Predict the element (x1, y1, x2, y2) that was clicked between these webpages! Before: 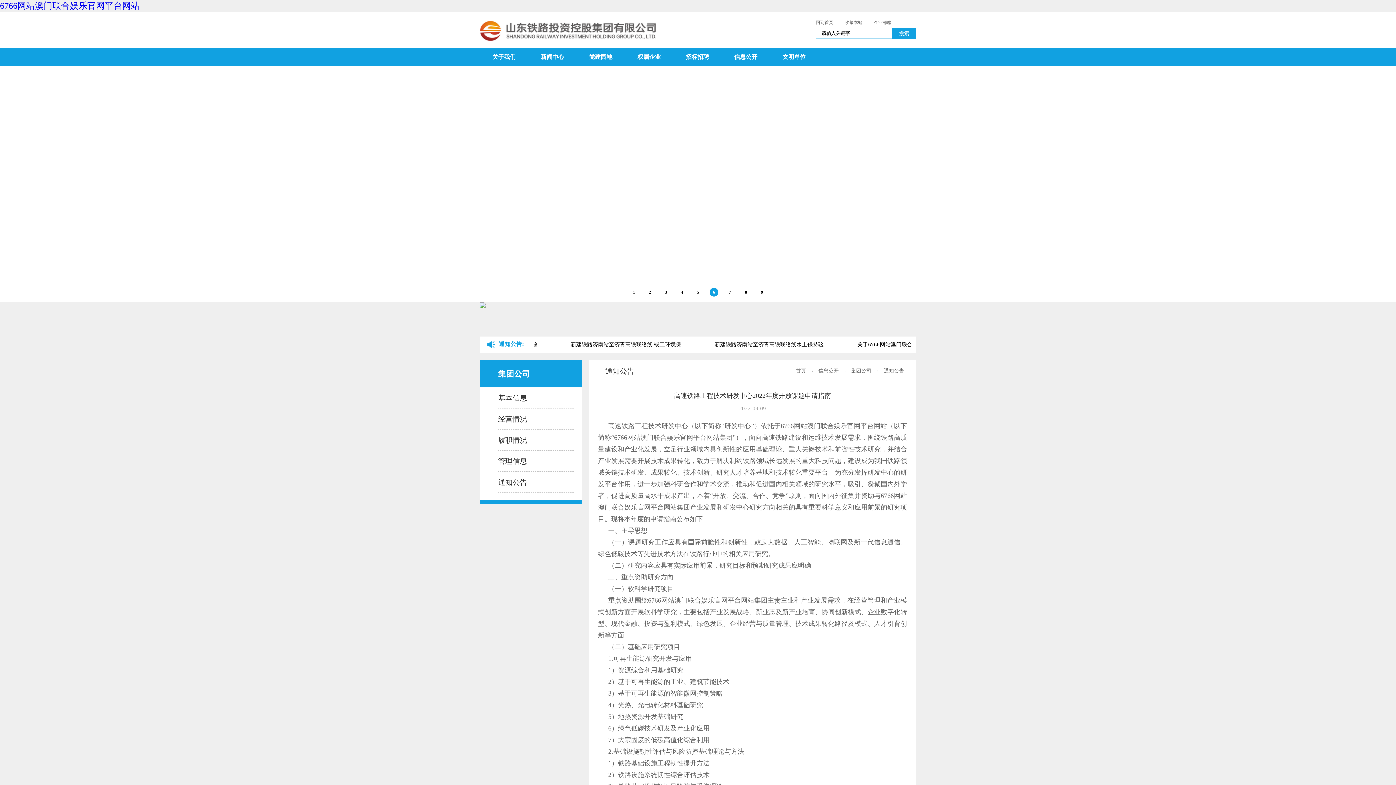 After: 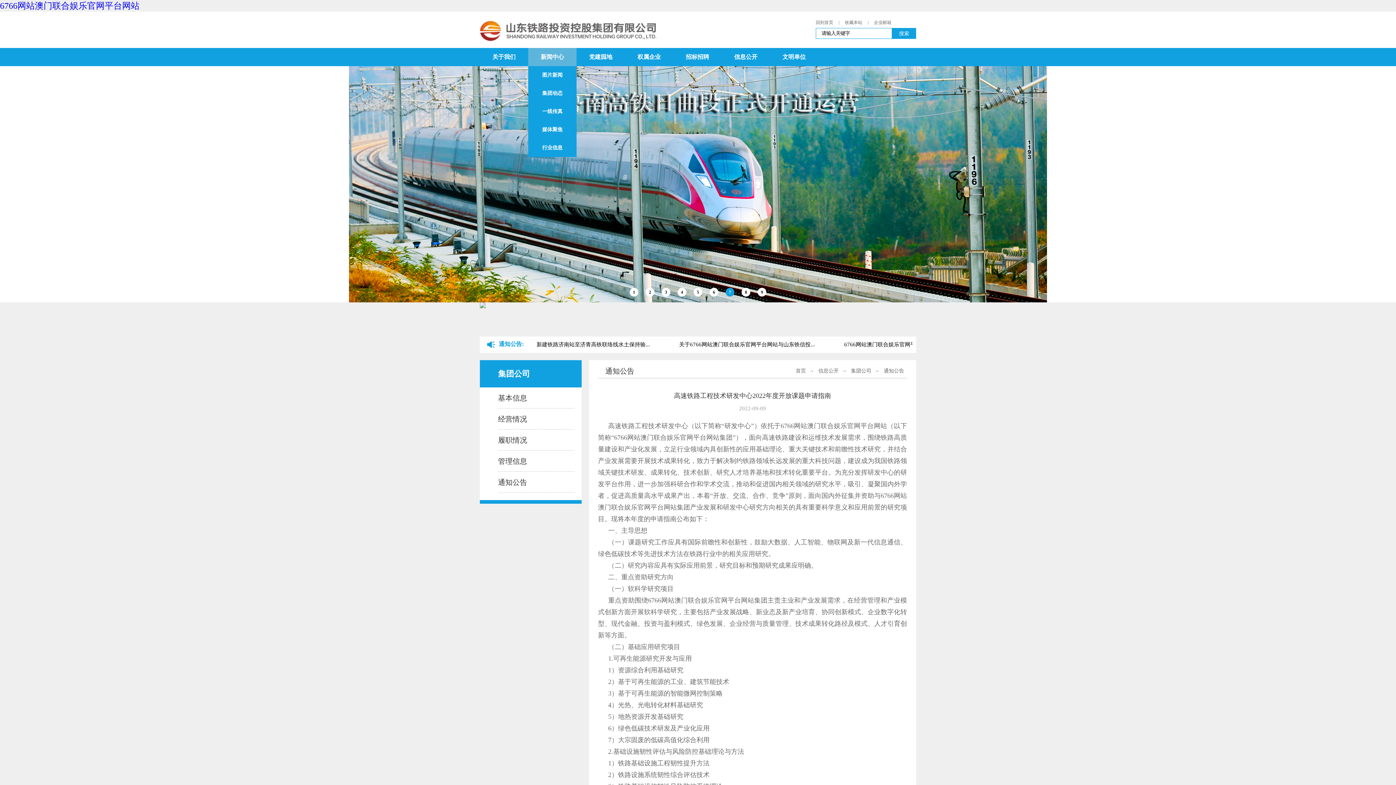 Action: bbox: (528, 48, 576, 66) label: 新闻中心